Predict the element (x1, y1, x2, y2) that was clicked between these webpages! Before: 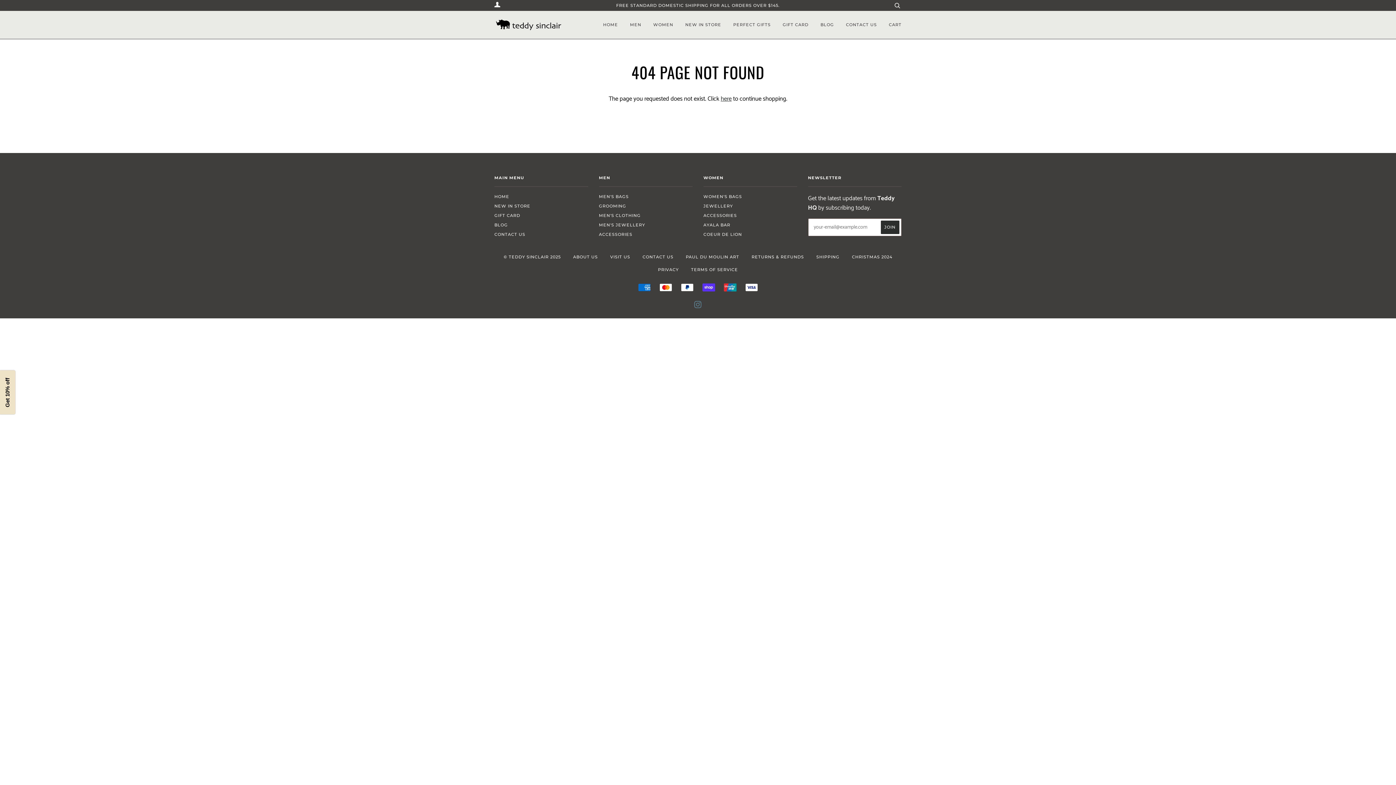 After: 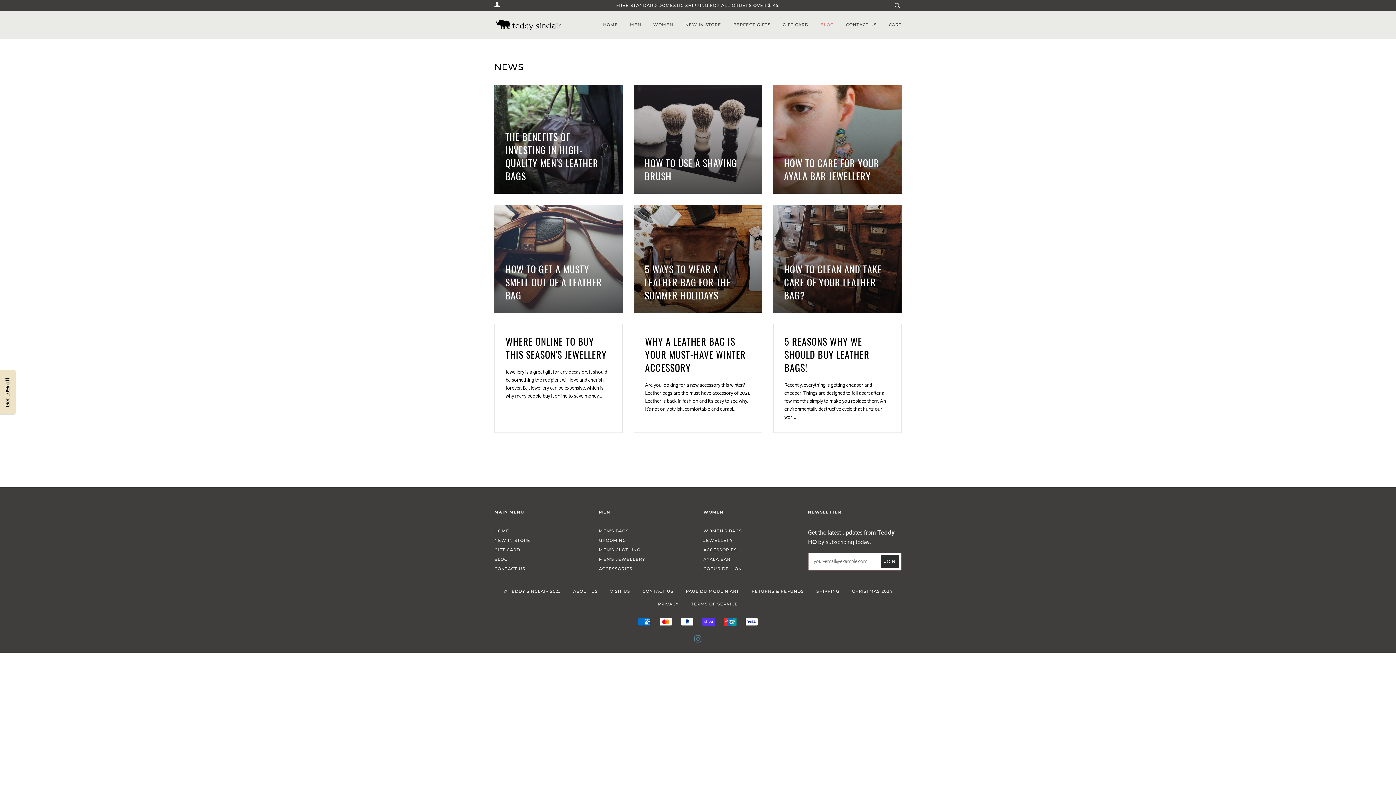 Action: label: BLOG bbox: (820, 10, 834, 38)